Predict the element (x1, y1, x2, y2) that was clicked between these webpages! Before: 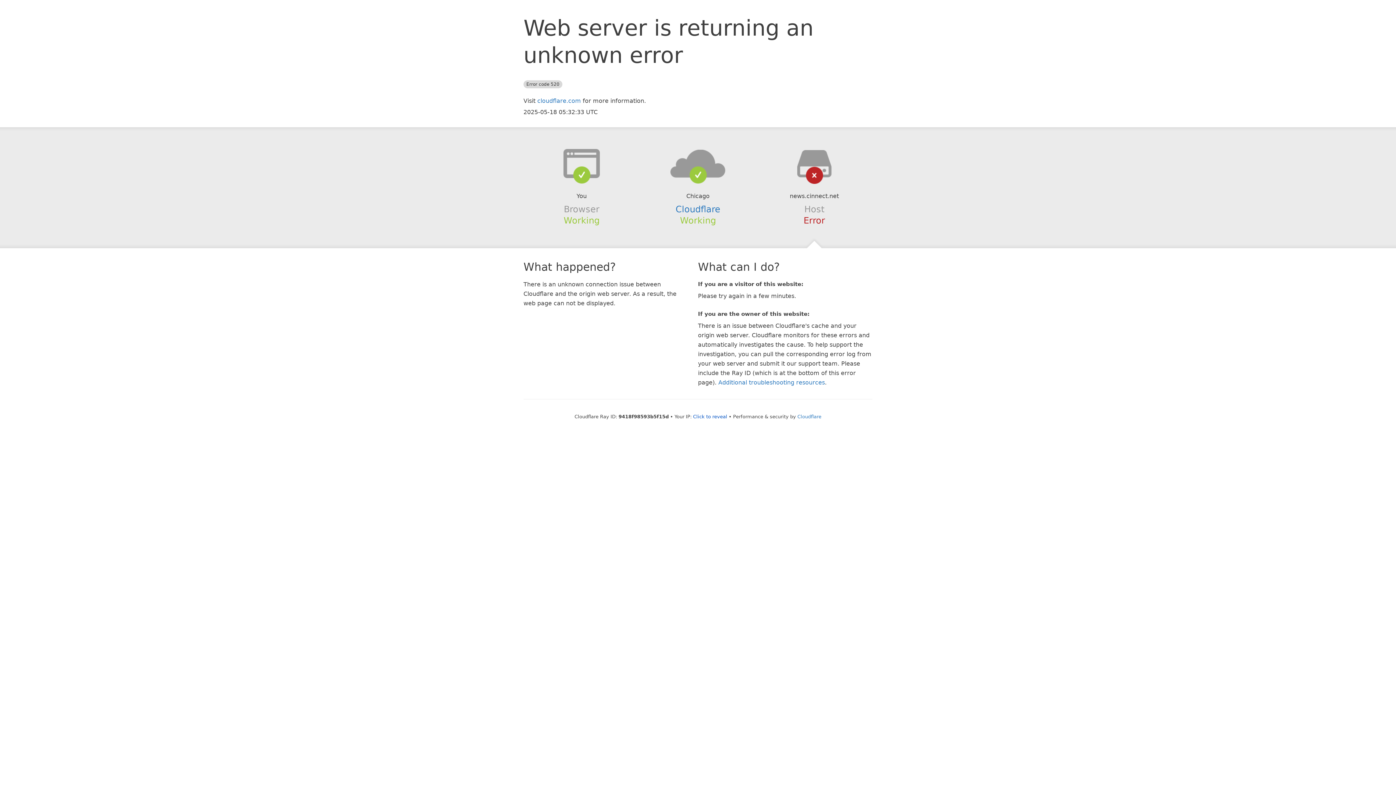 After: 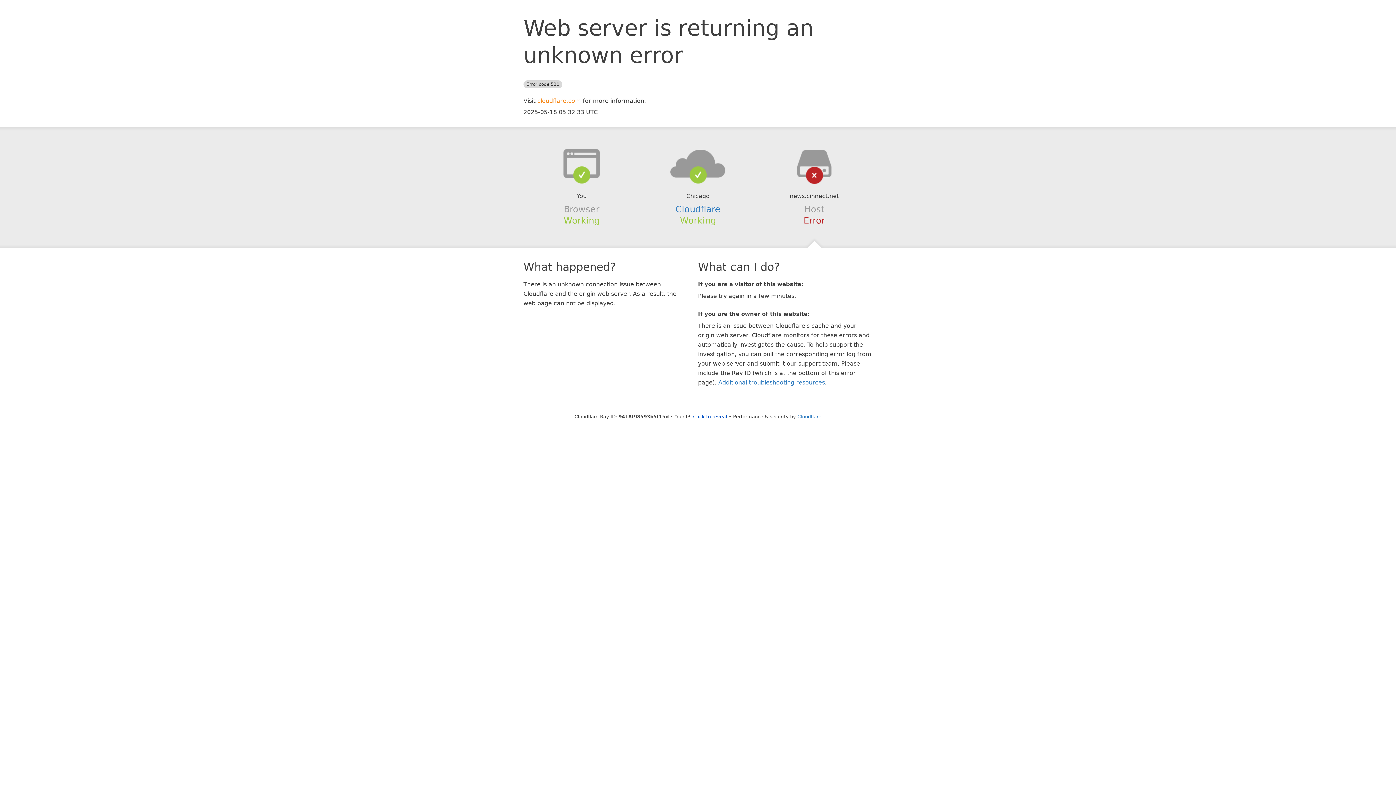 Action: bbox: (537, 97, 581, 104) label: cloudflare.com